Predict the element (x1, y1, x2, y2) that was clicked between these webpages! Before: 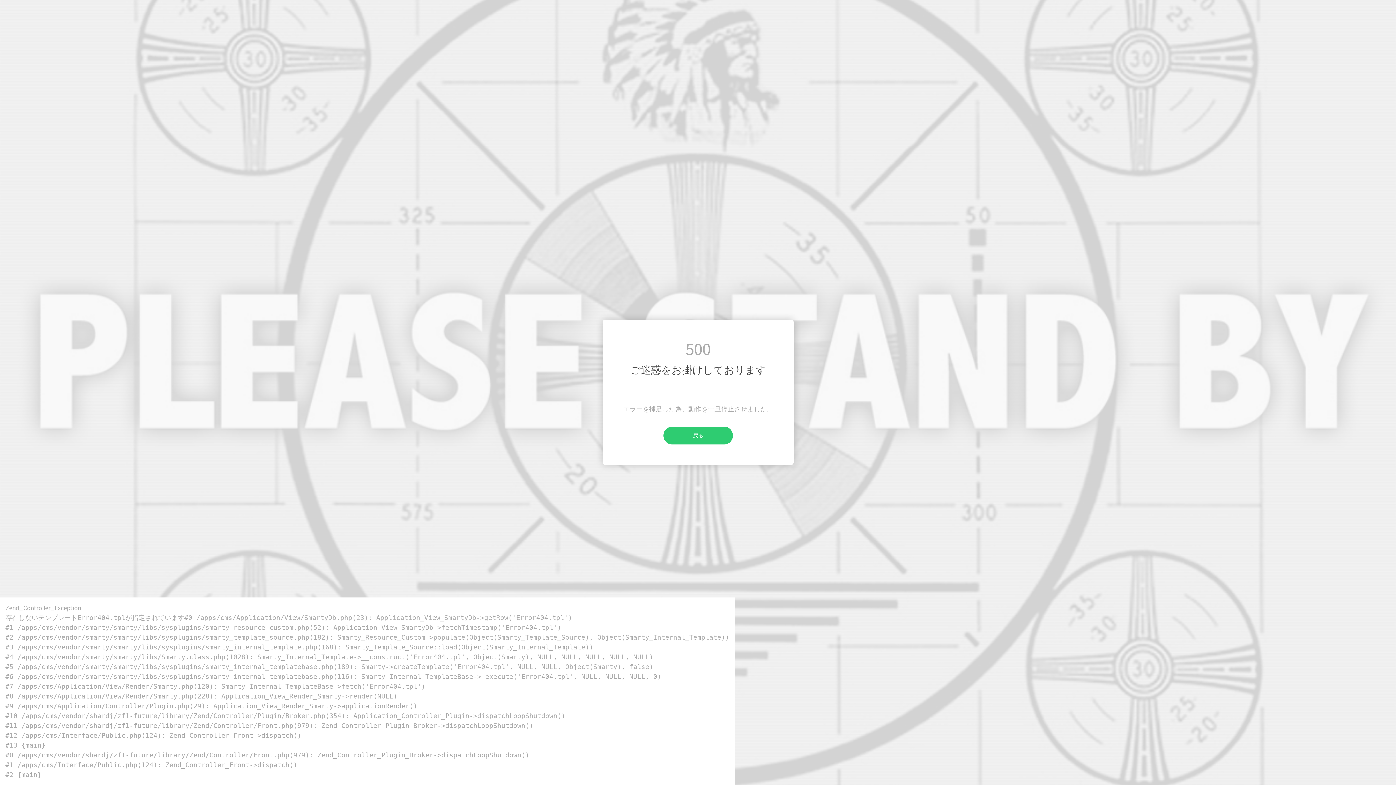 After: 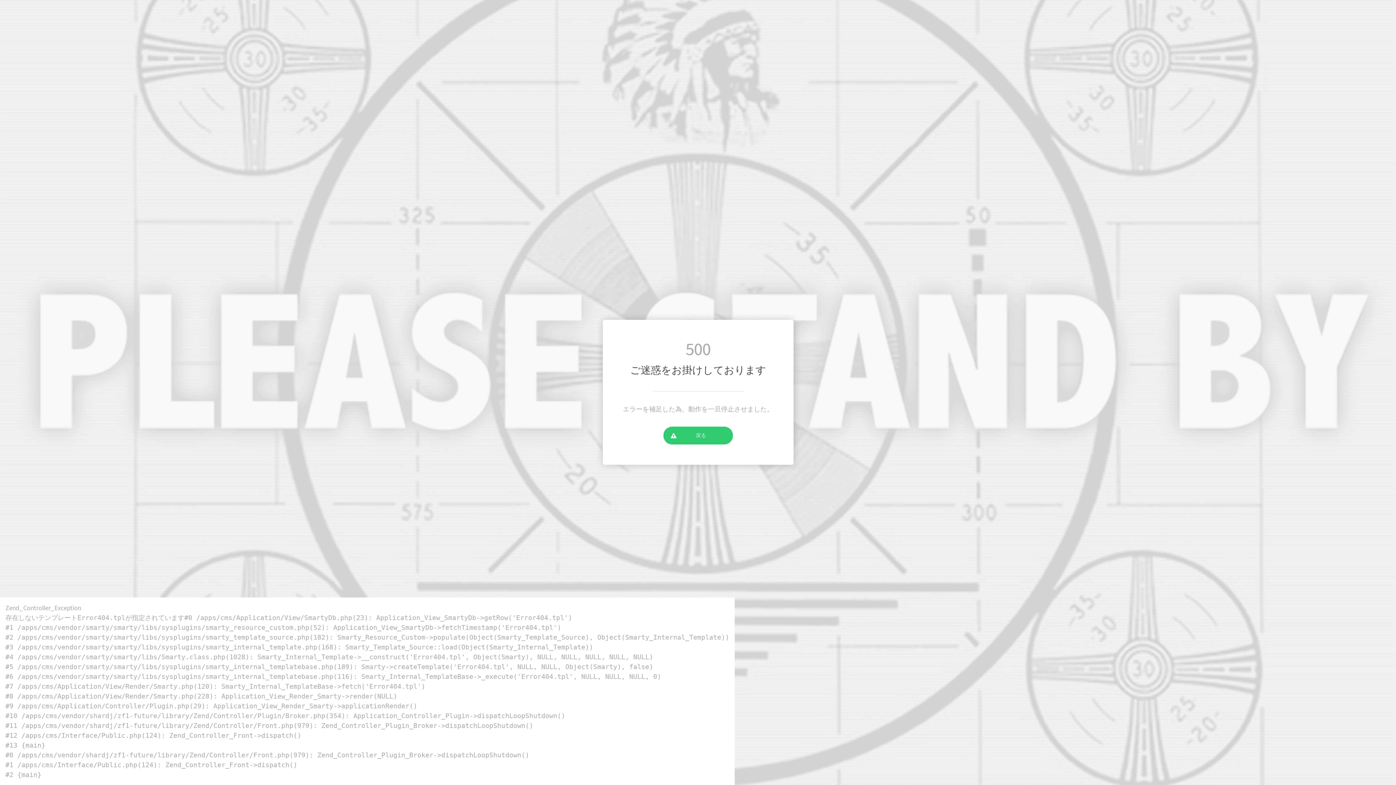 Action: bbox: (663, 426, 733, 444) label: 戻る